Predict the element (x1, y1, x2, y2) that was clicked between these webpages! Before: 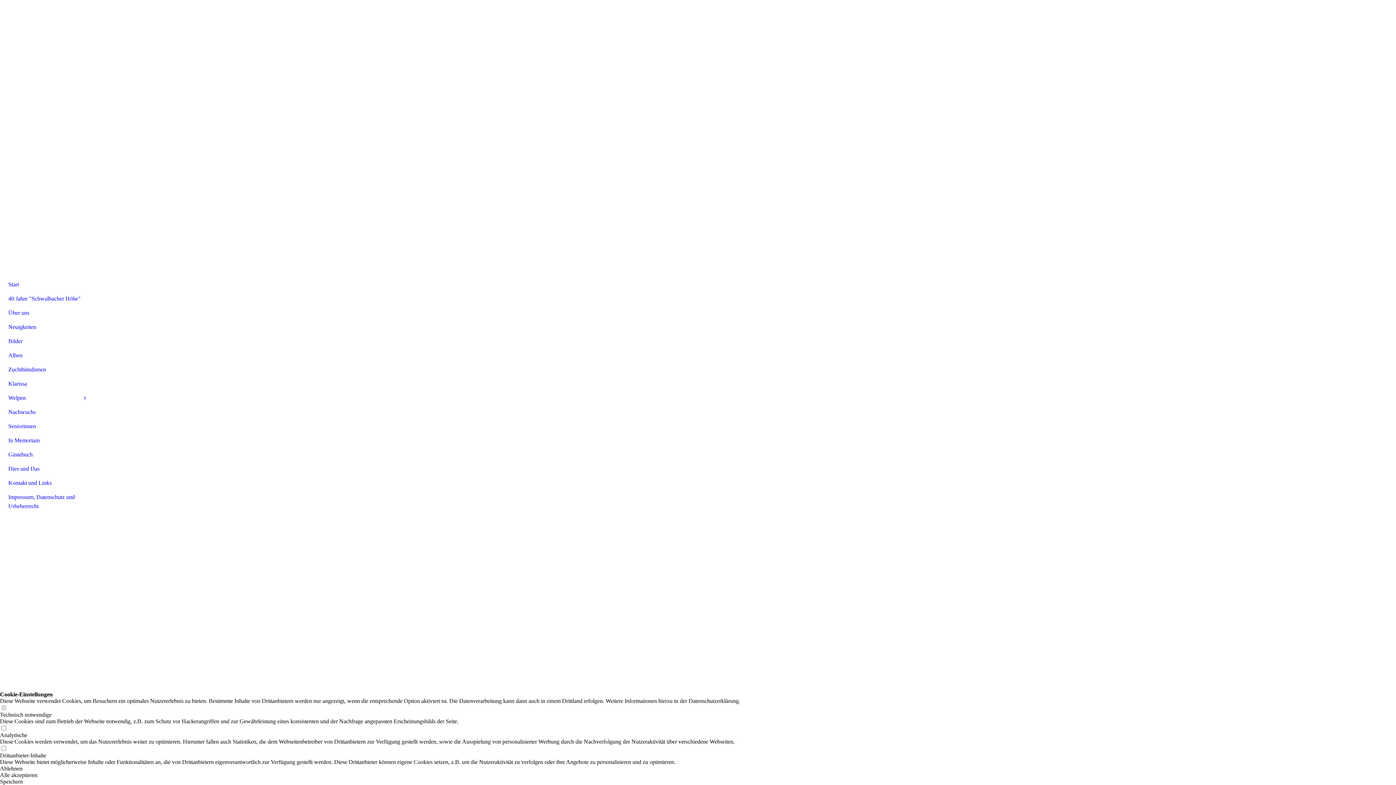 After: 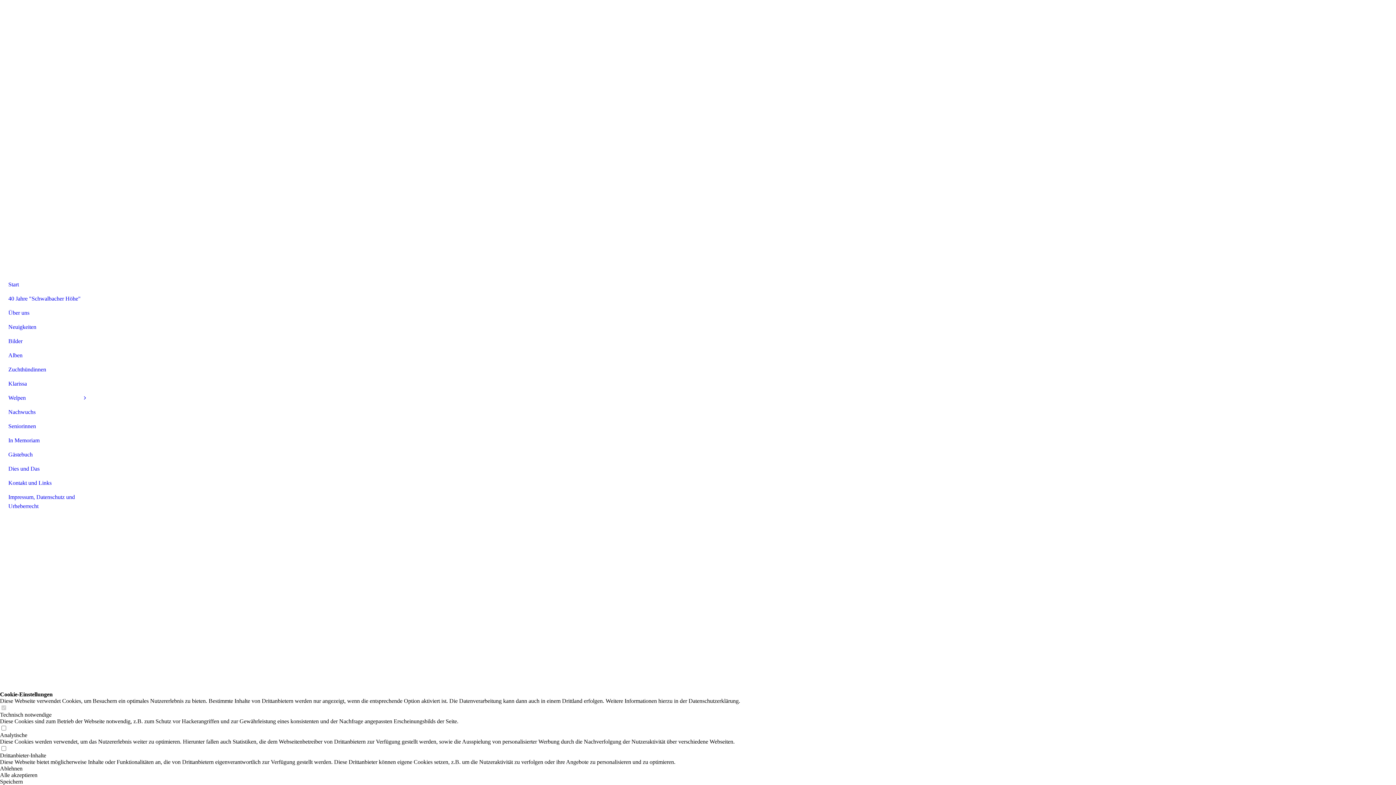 Action: bbox: (4, 419, 89, 433) label: Seniorinnen